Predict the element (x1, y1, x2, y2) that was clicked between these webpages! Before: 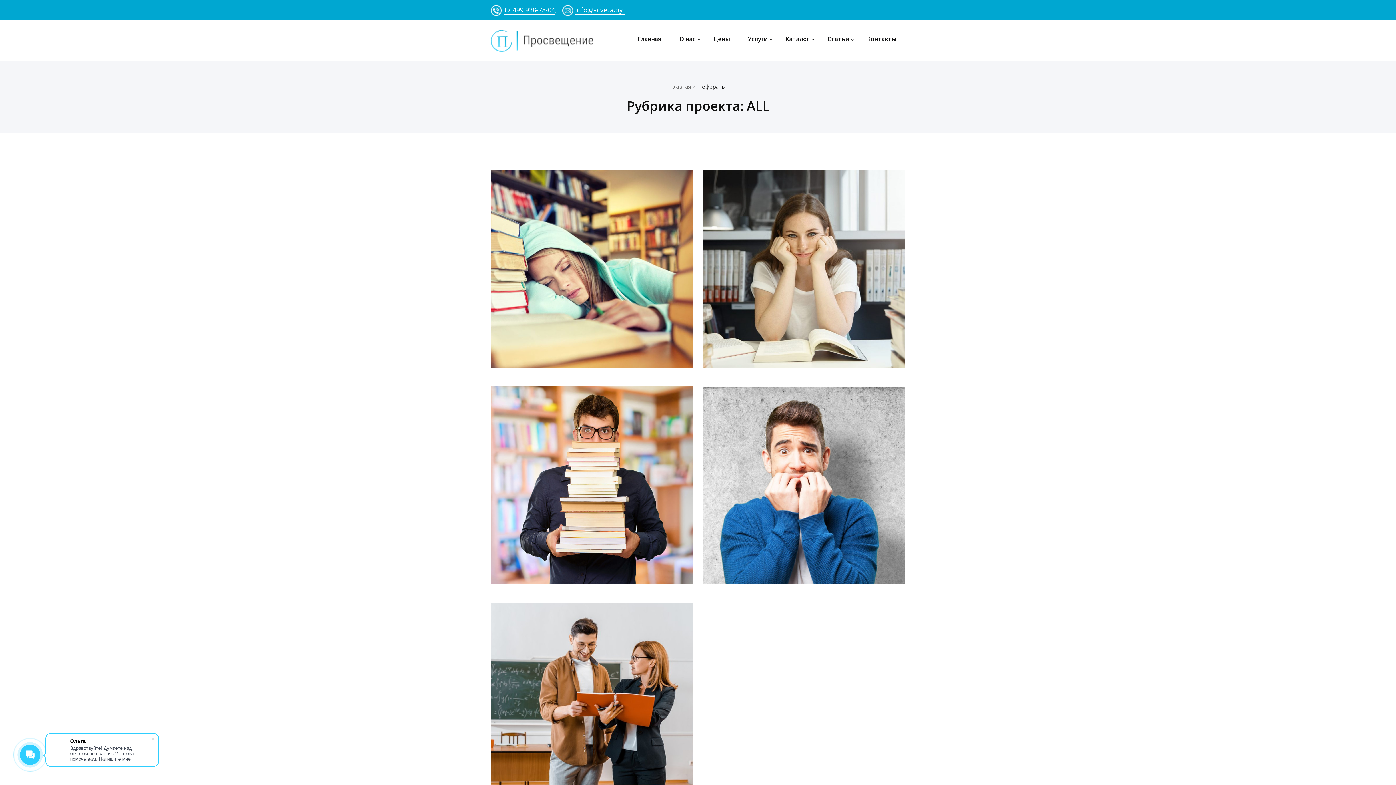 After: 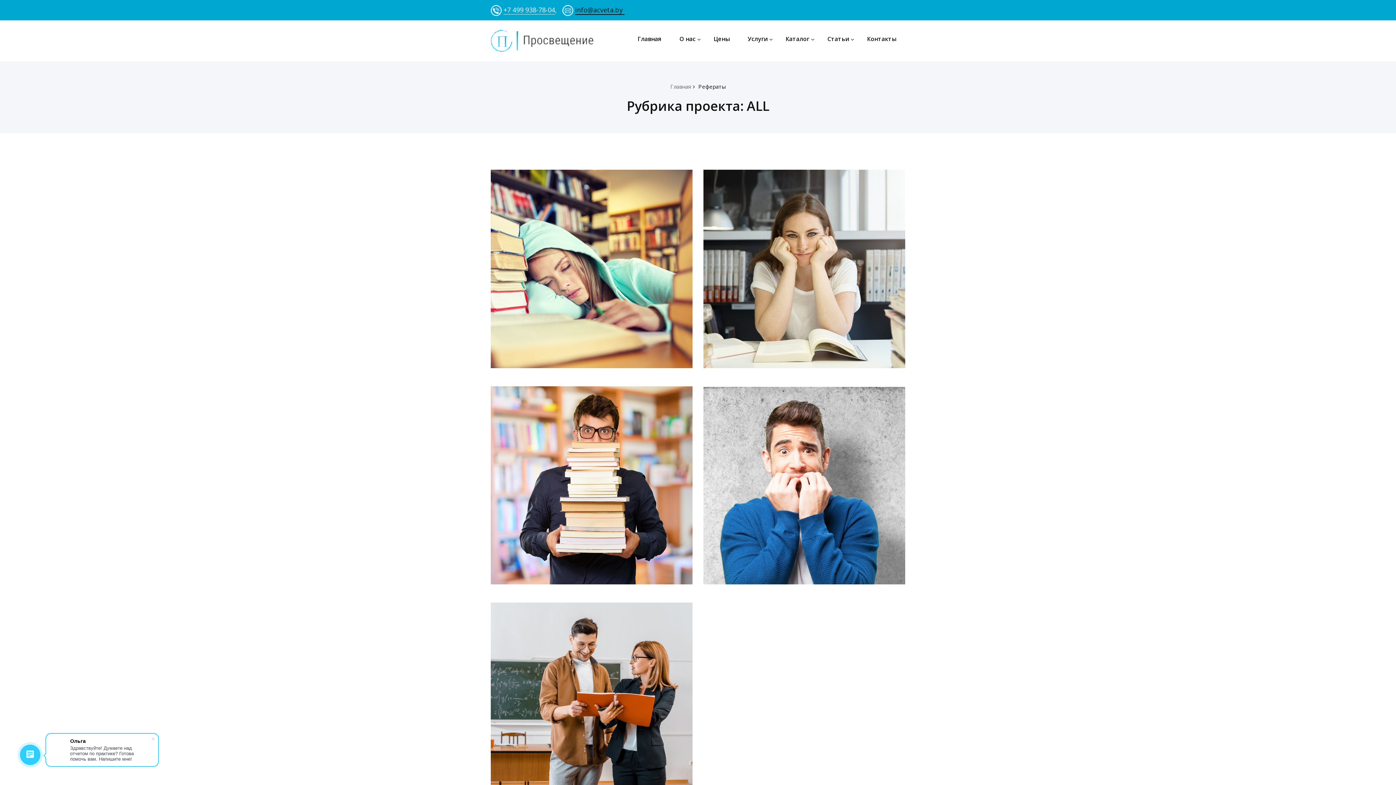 Action: label: info@acveta.by  bbox: (575, 5, 624, 14)